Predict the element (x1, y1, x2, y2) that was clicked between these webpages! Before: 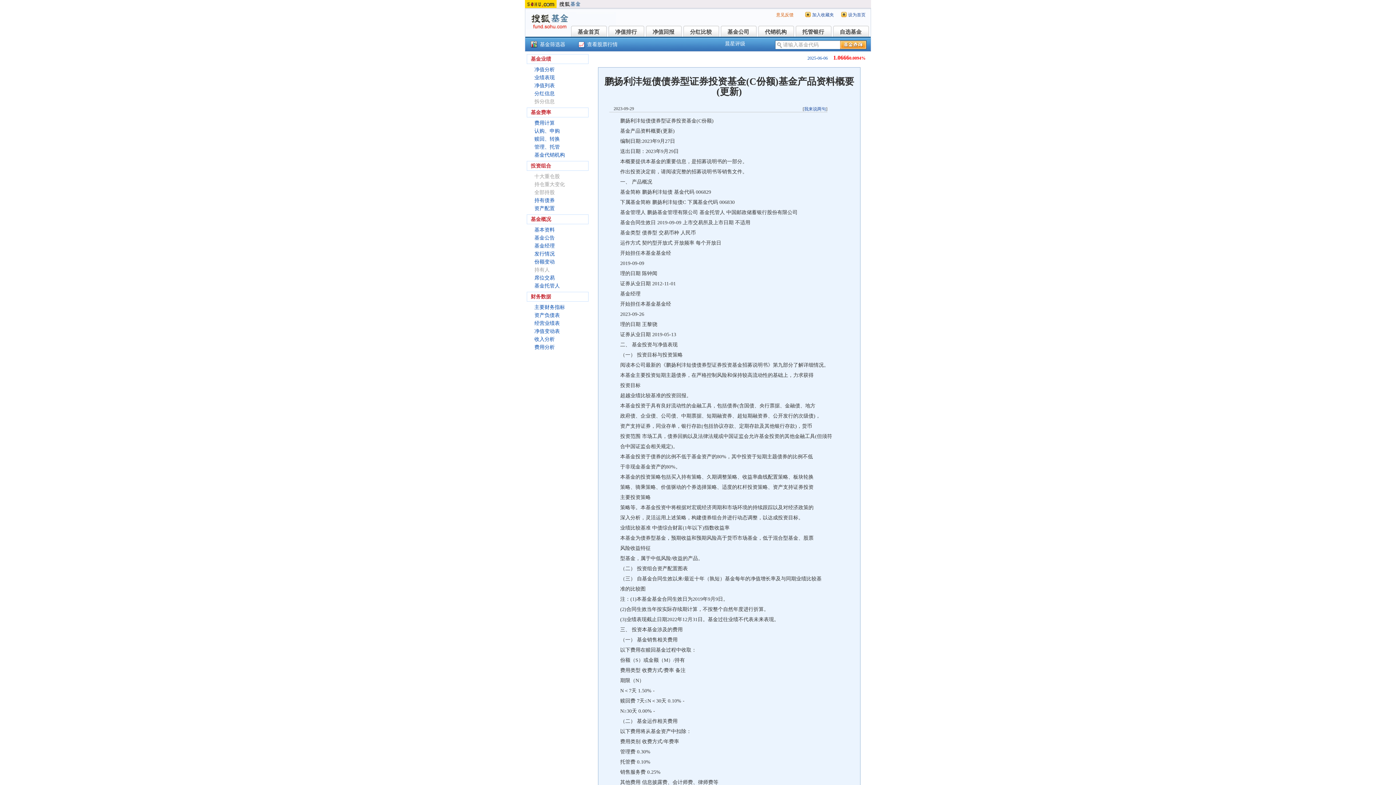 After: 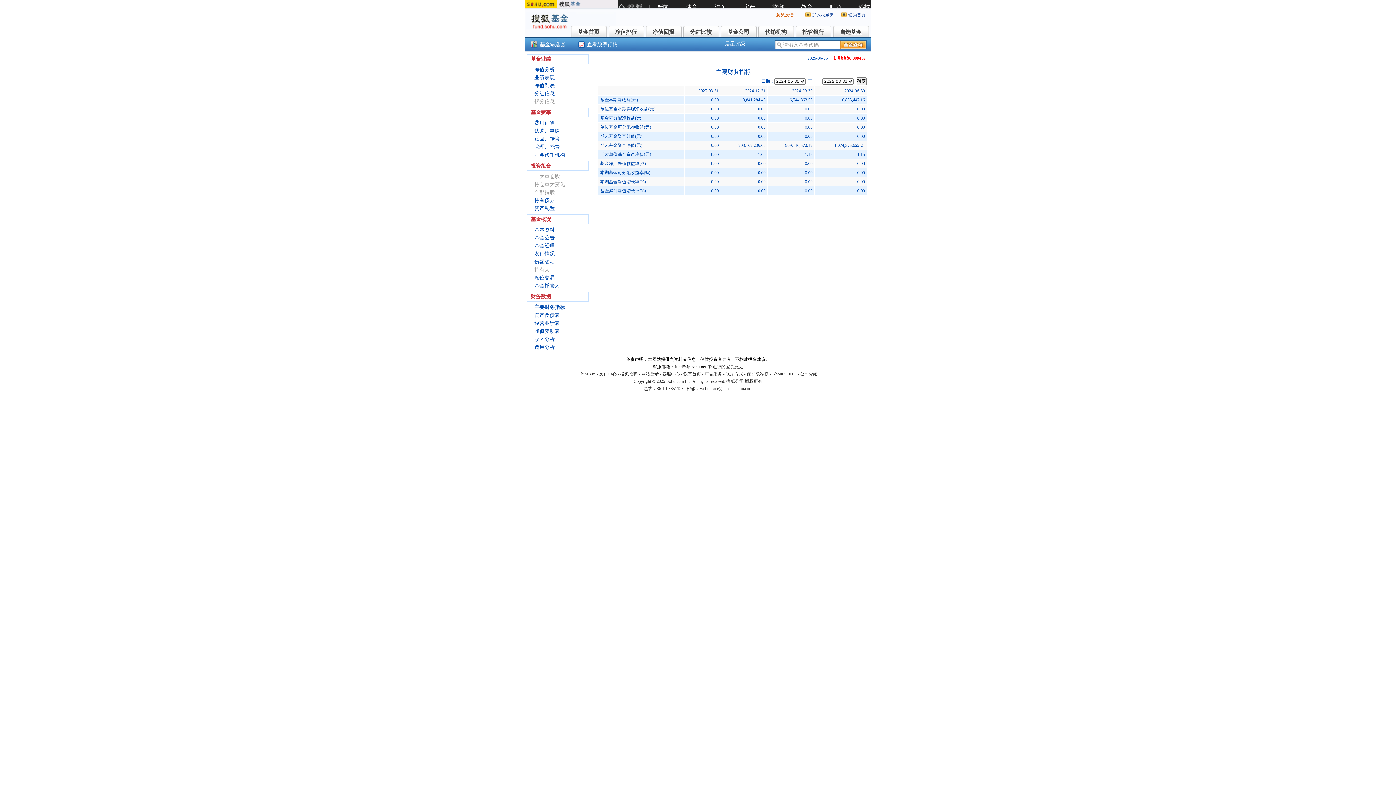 Action: bbox: (534, 304, 565, 310) label: 主要财务指标